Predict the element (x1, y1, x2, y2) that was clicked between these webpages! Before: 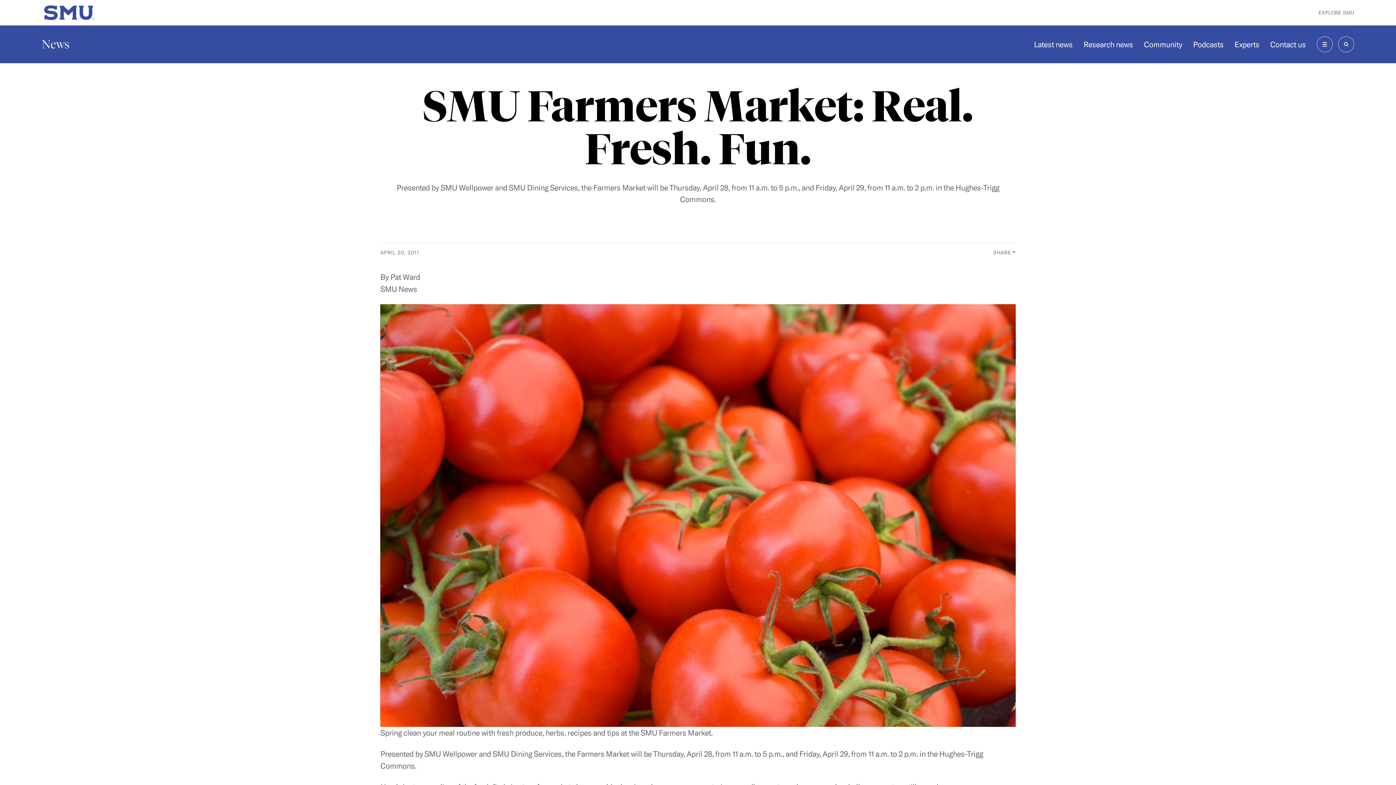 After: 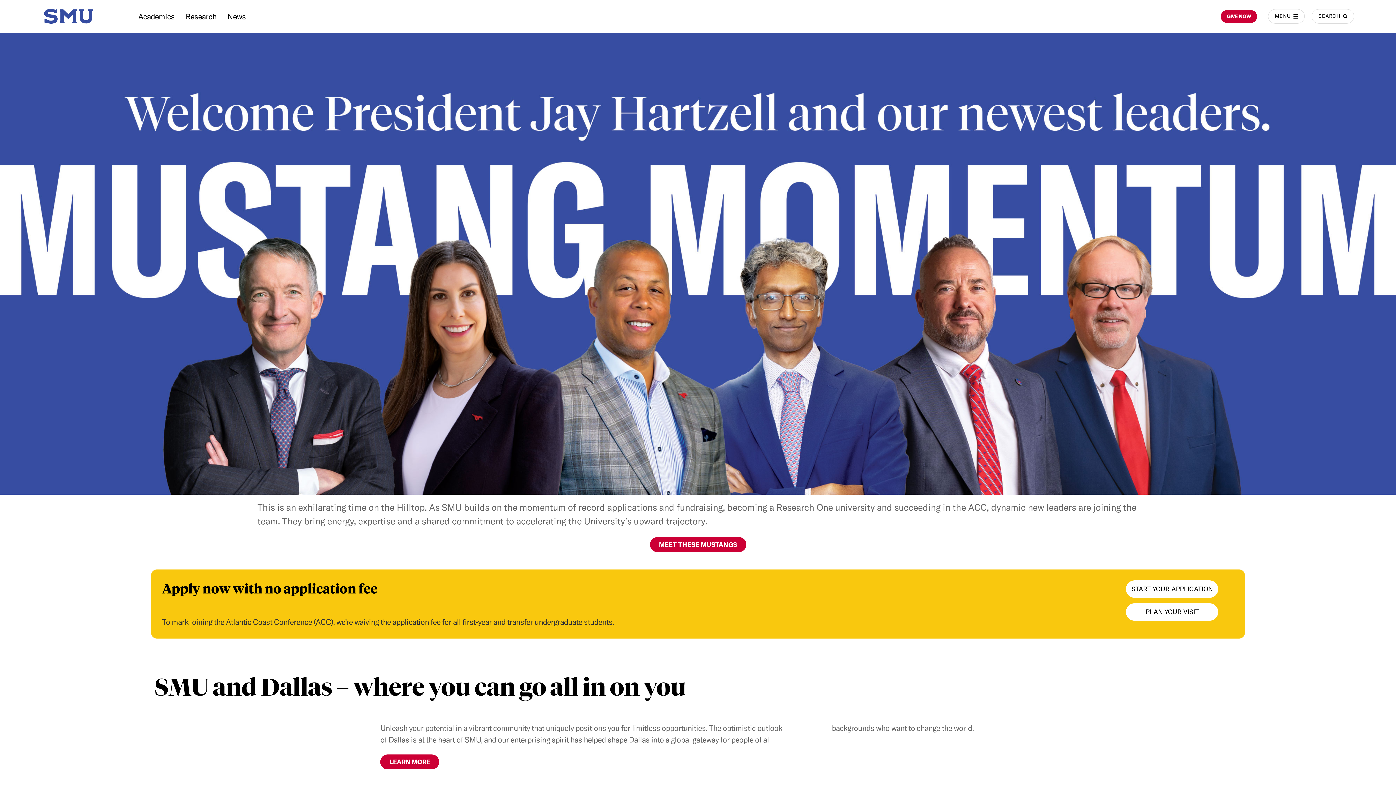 Action: bbox: (41, 5, 677, 20) label: SMU